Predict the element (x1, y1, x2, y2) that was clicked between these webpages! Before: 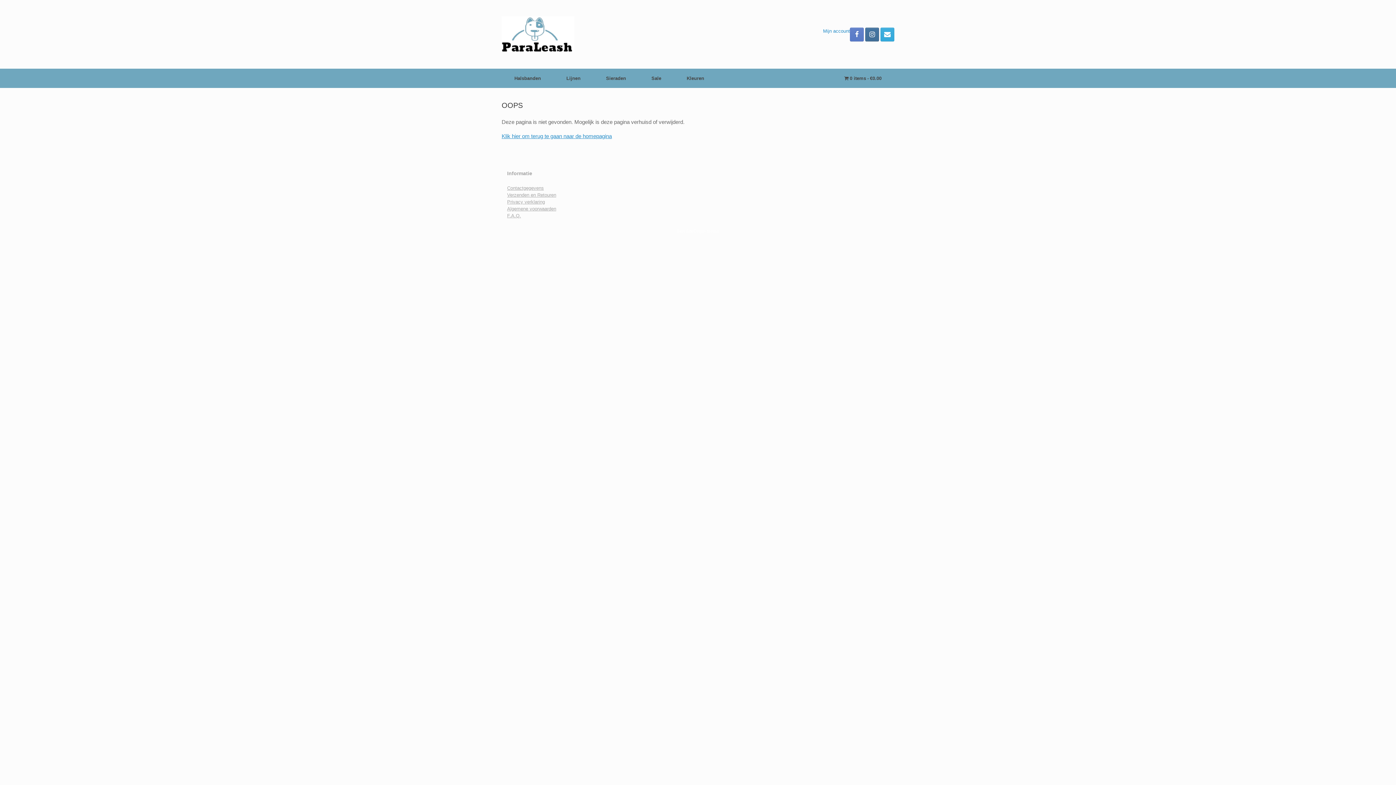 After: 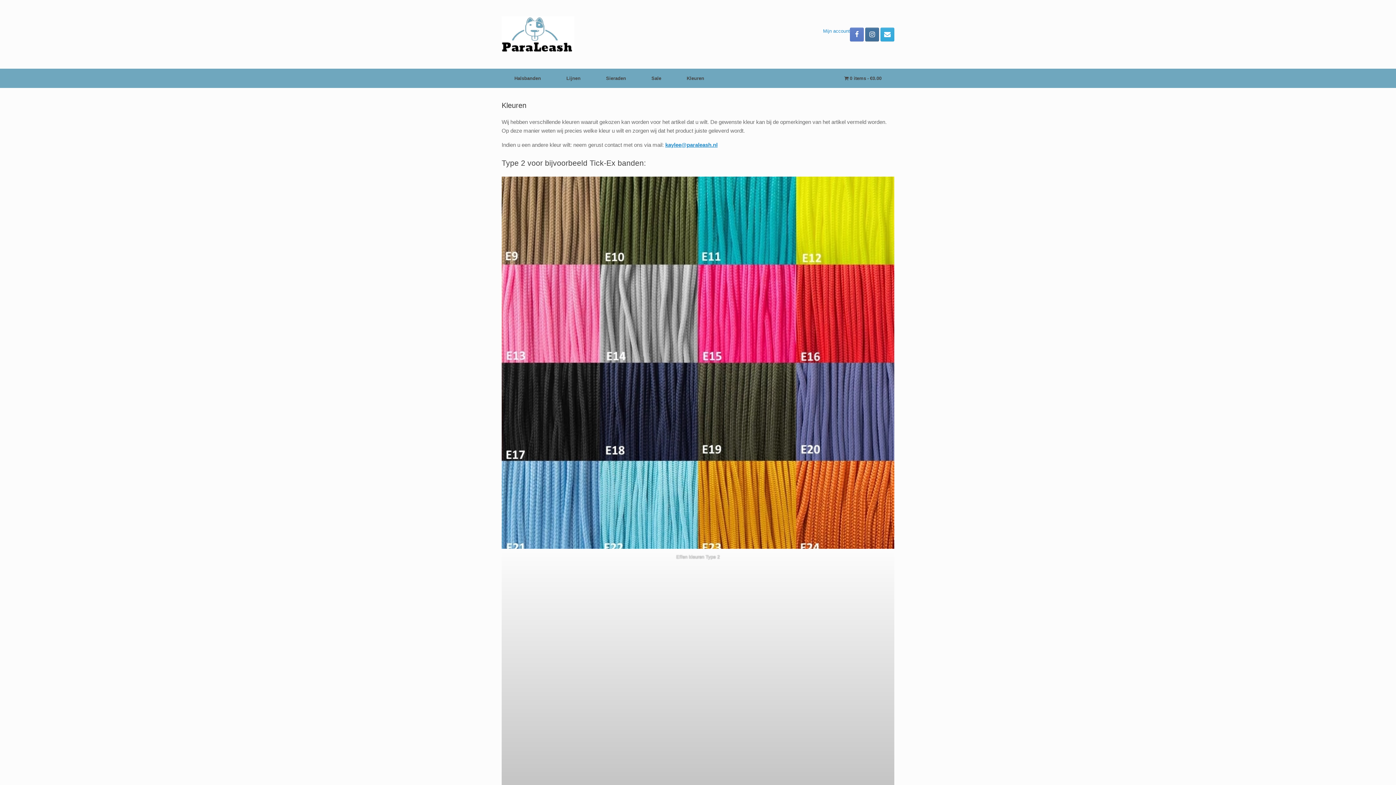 Action: bbox: (674, 68, 717, 88) label: Kleuren